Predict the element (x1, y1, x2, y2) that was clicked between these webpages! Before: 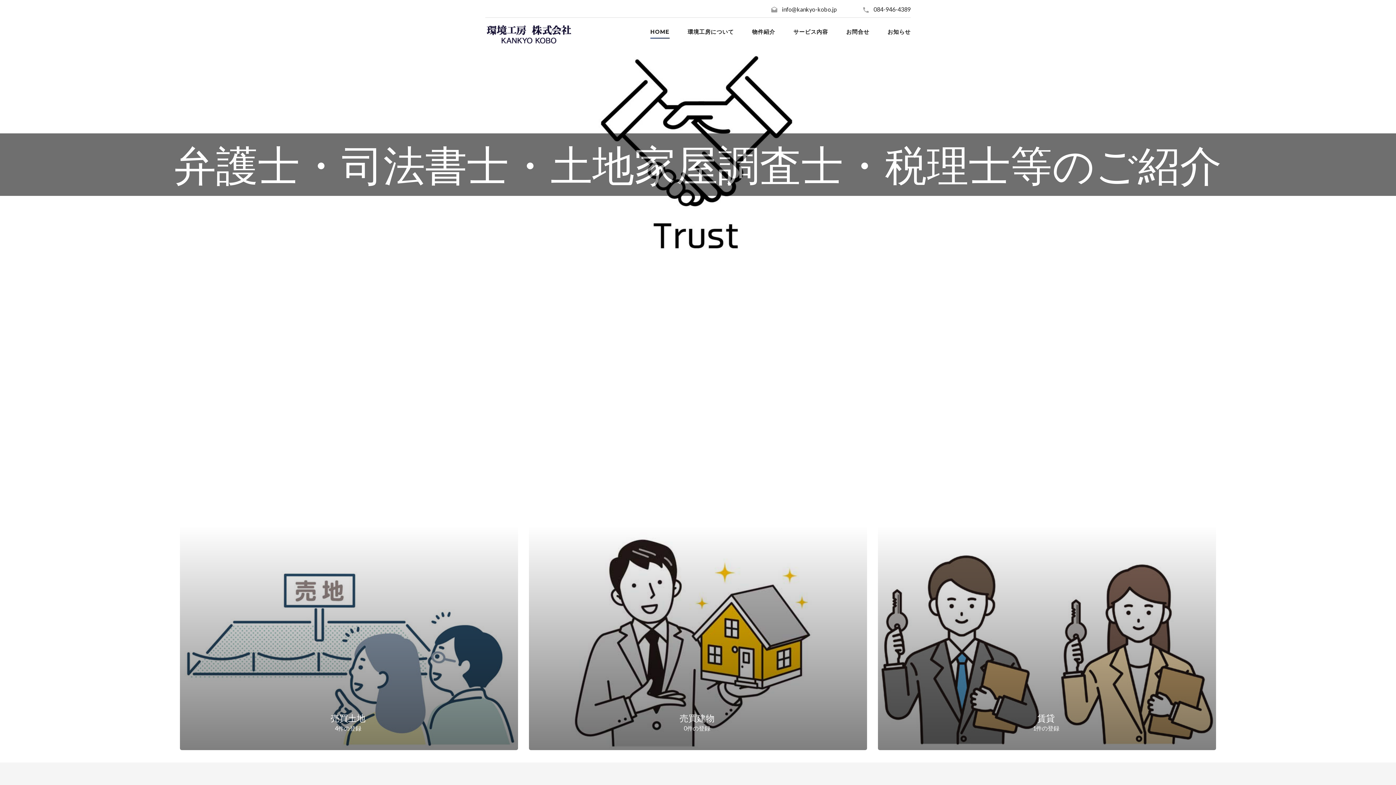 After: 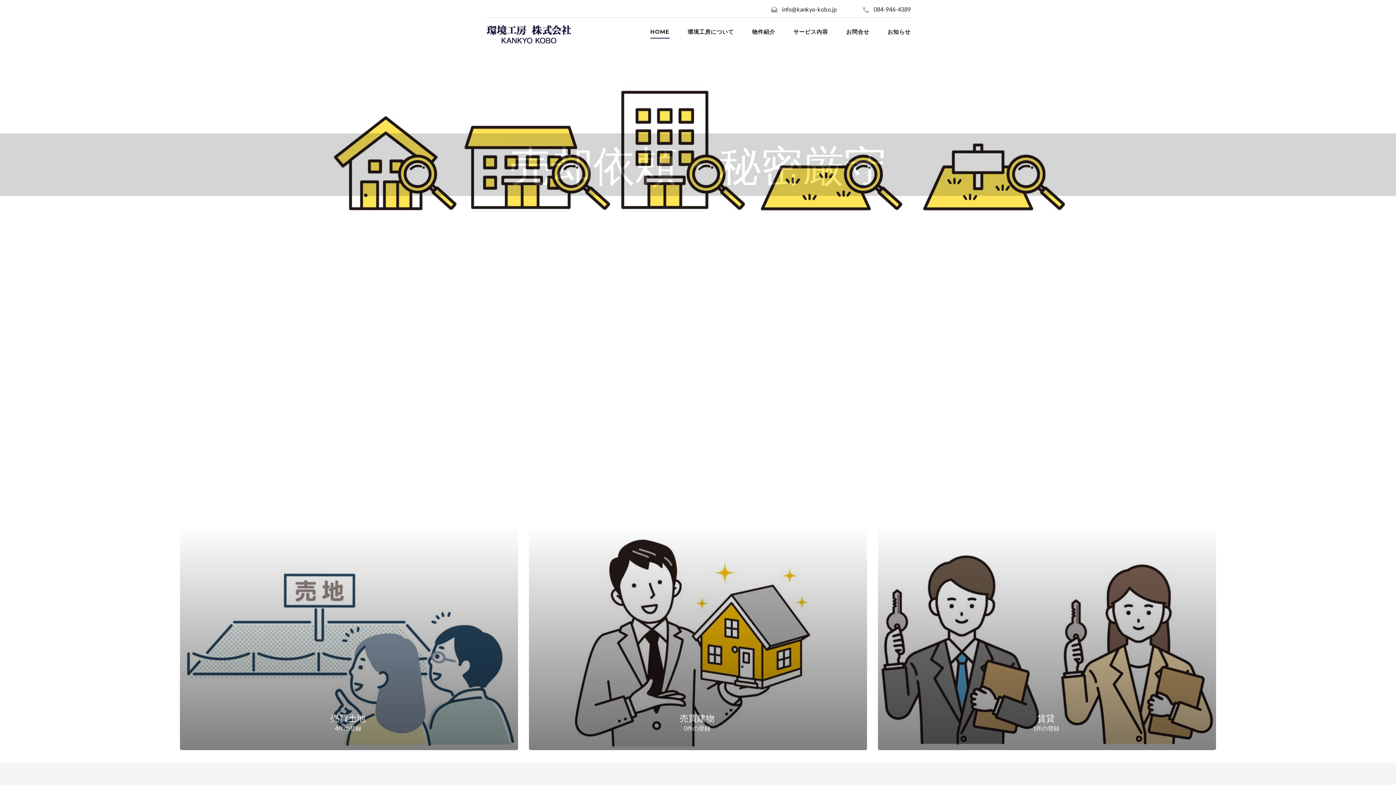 Action: label: HOME bbox: (650, 27, 669, 36)